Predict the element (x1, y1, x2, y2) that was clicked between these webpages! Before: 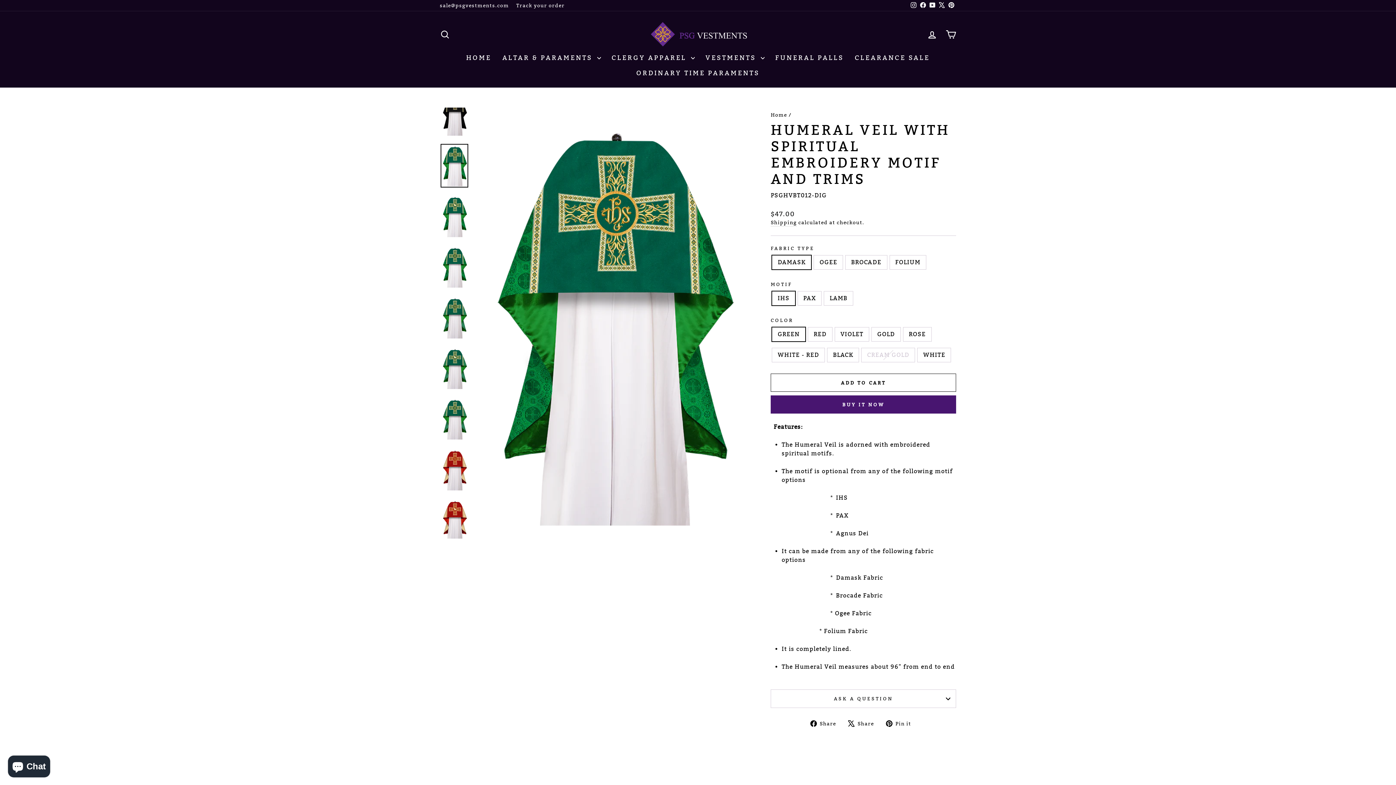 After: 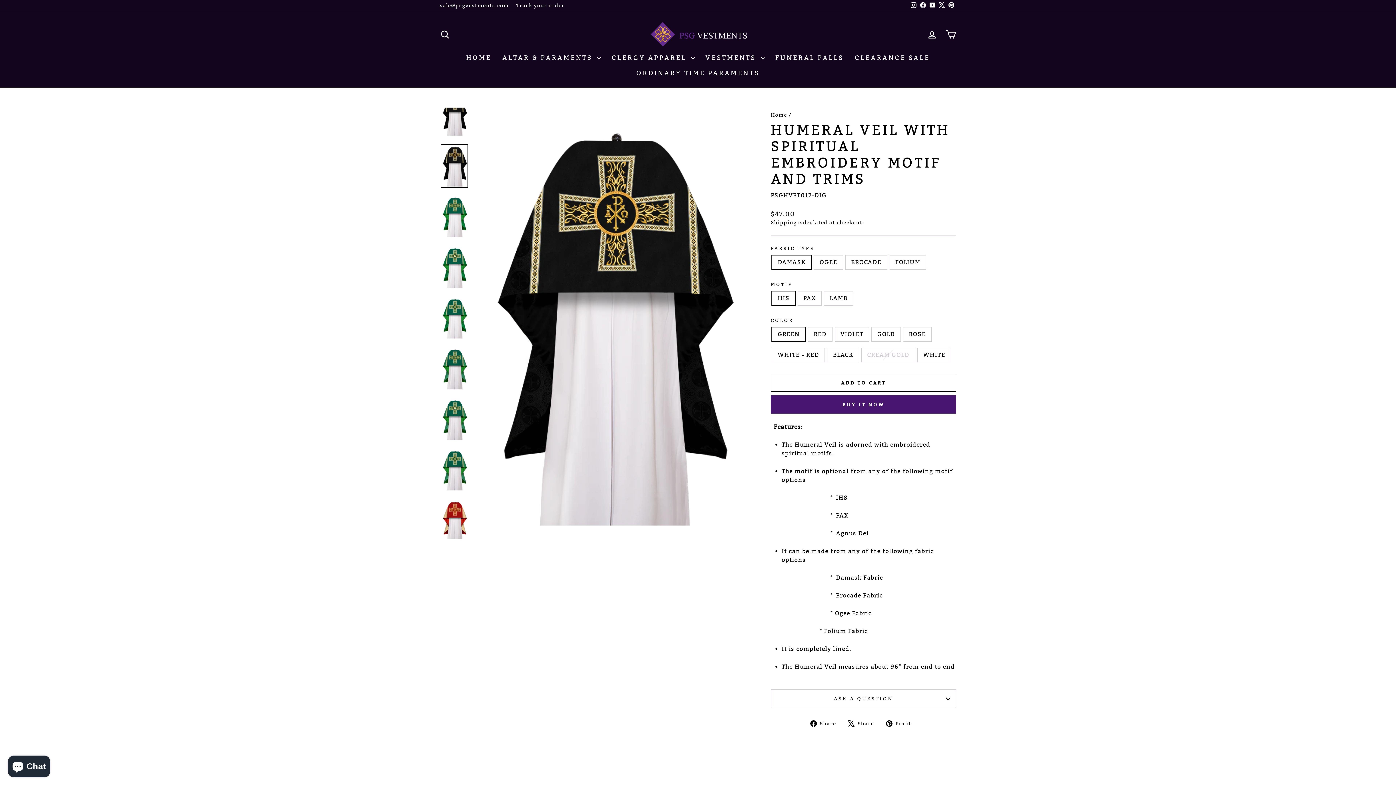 Action: bbox: (440, 93, 468, 137)